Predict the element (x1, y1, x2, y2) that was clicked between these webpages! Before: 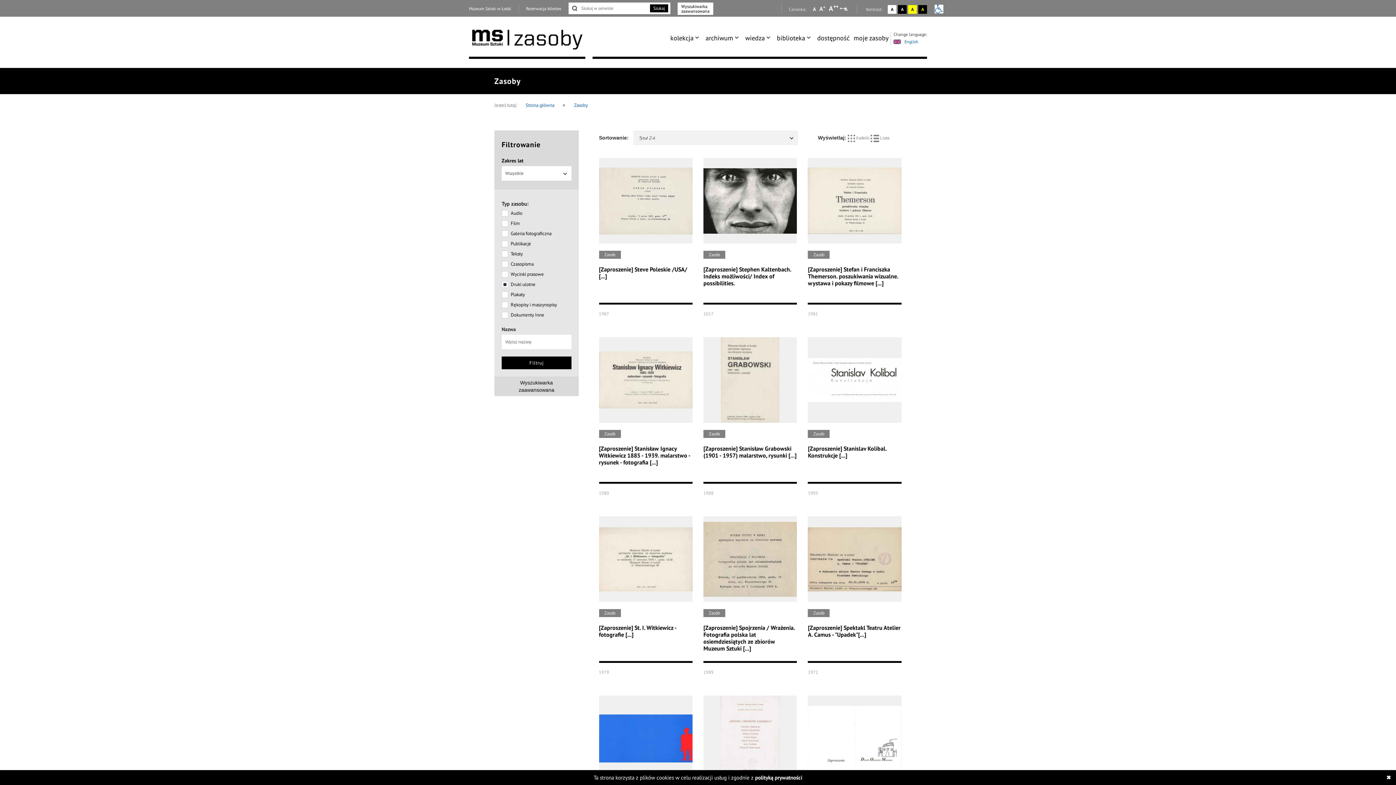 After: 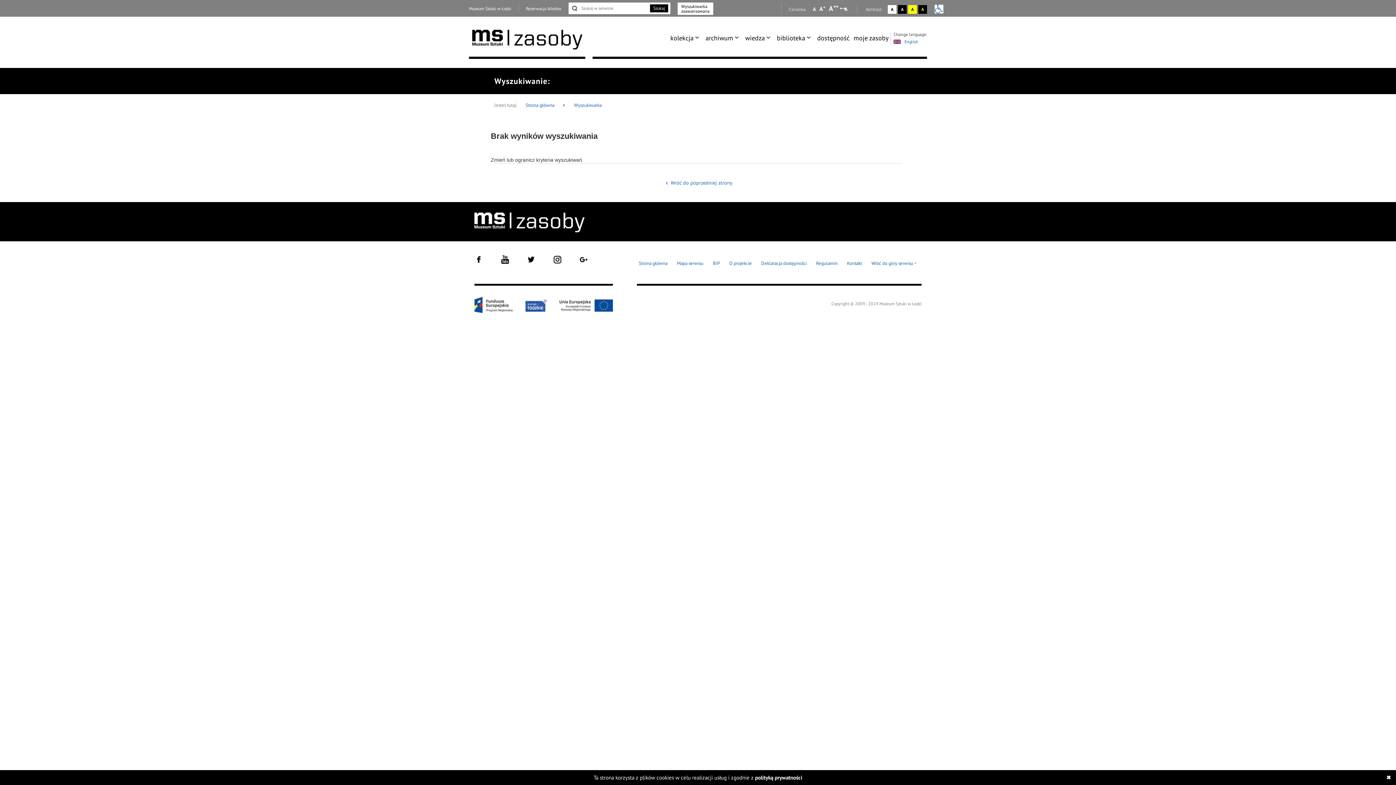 Action: label: Szukaj bbox: (650, 4, 668, 12)